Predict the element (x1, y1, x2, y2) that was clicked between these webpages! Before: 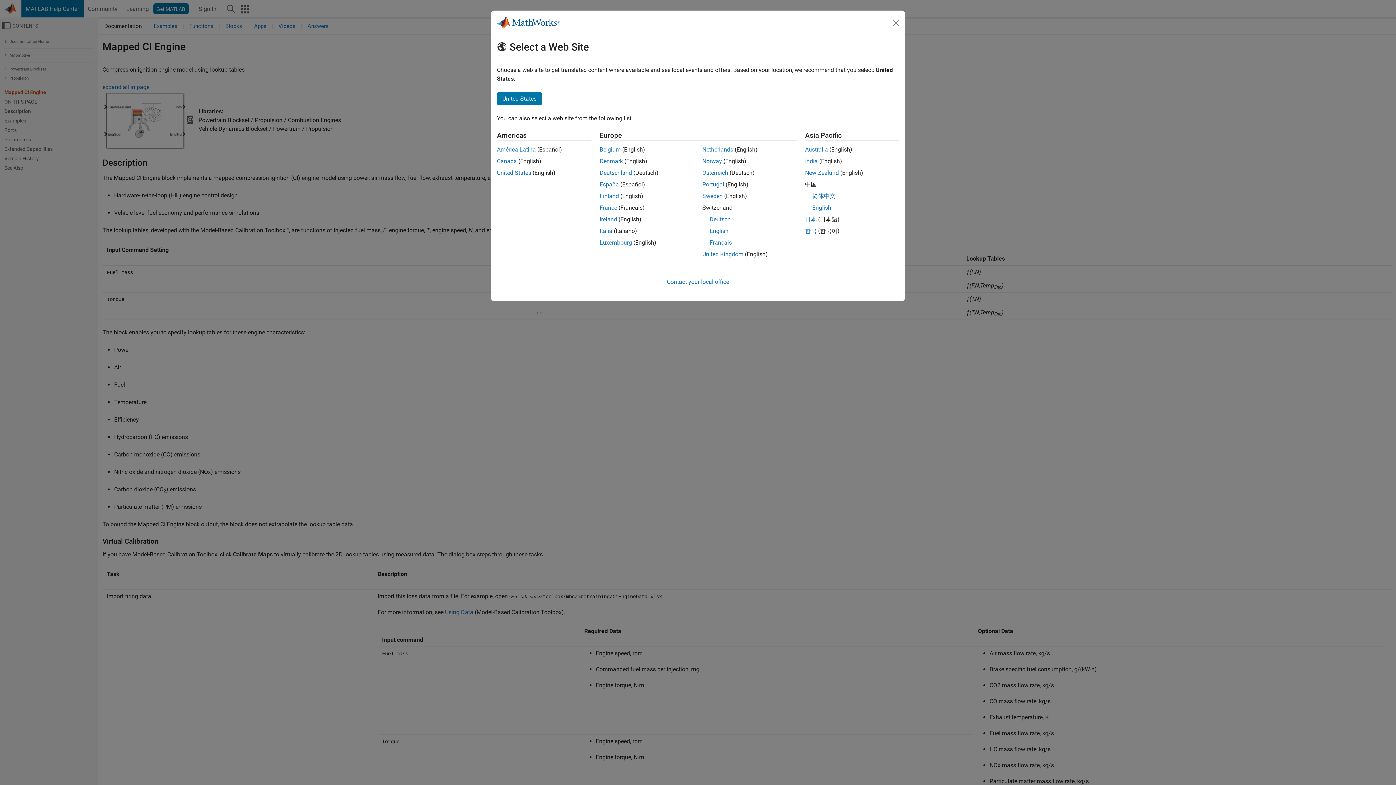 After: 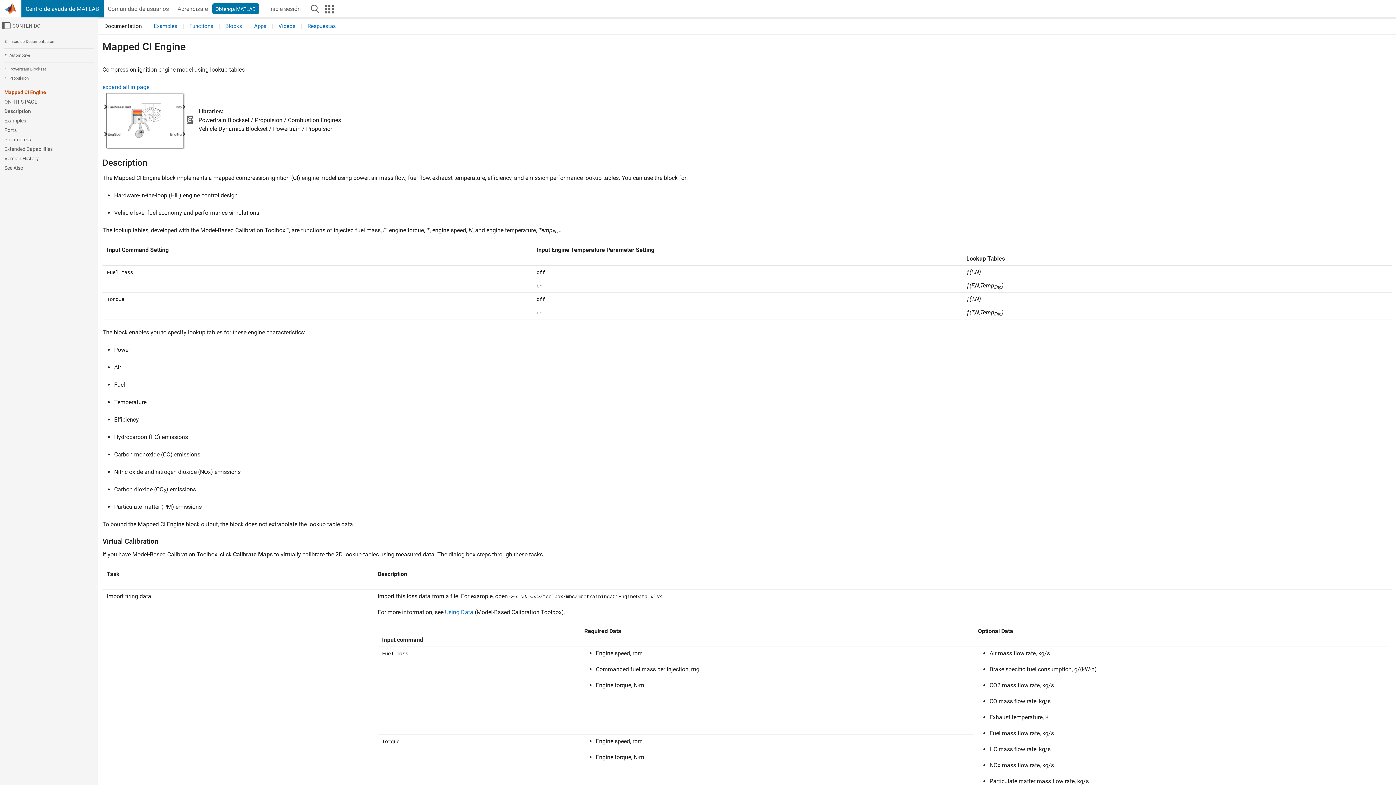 Action: bbox: (497, 146, 536, 153) label: América Latina